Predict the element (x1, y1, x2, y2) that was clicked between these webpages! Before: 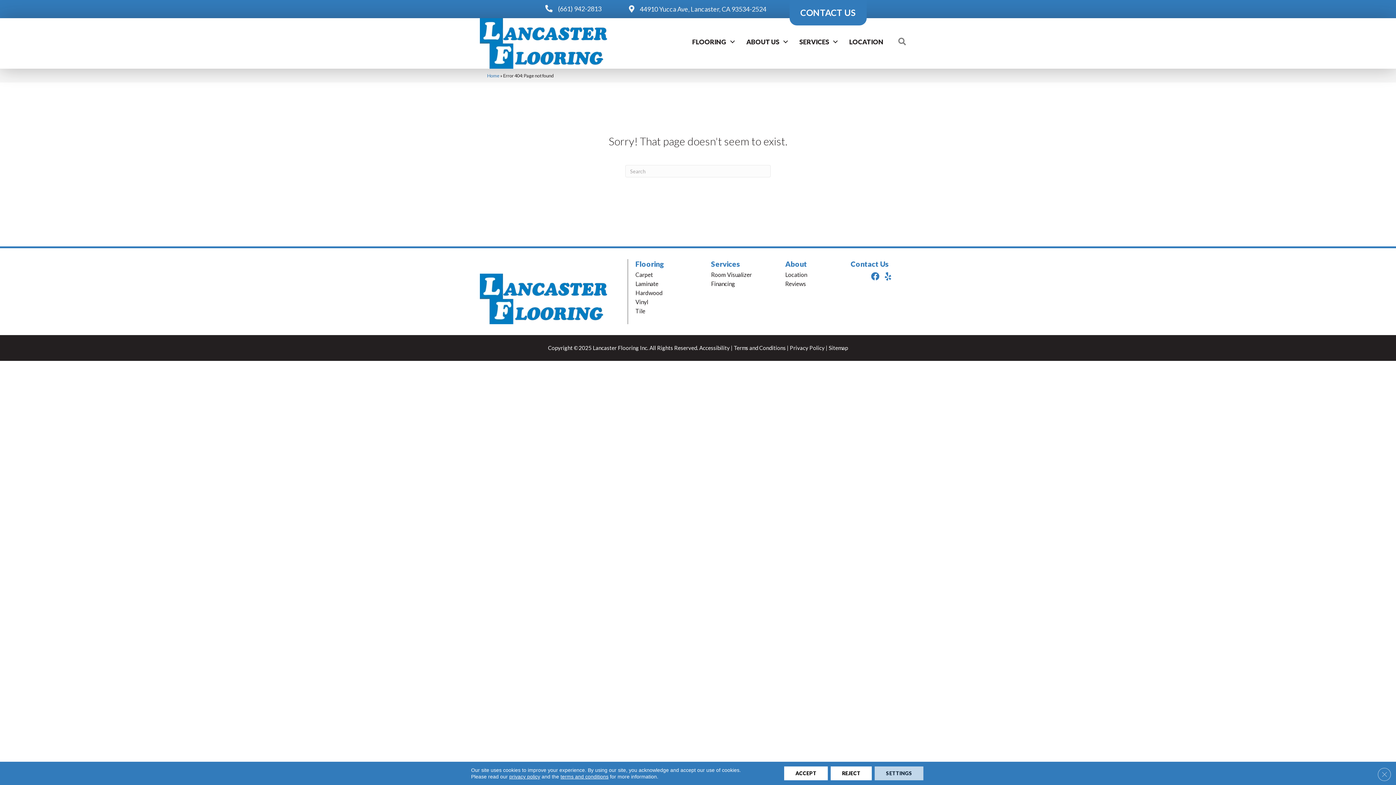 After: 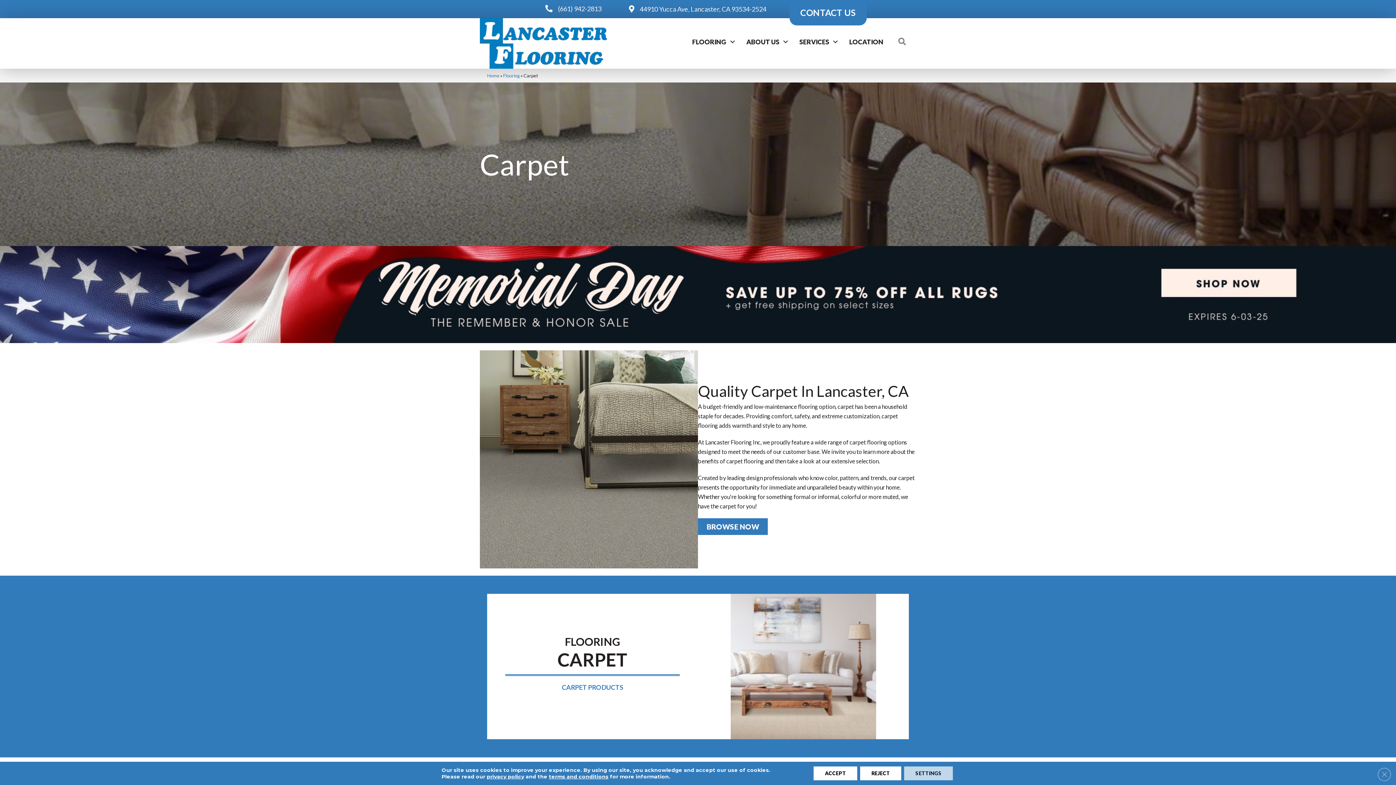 Action: label: Carpet bbox: (635, 270, 653, 279)